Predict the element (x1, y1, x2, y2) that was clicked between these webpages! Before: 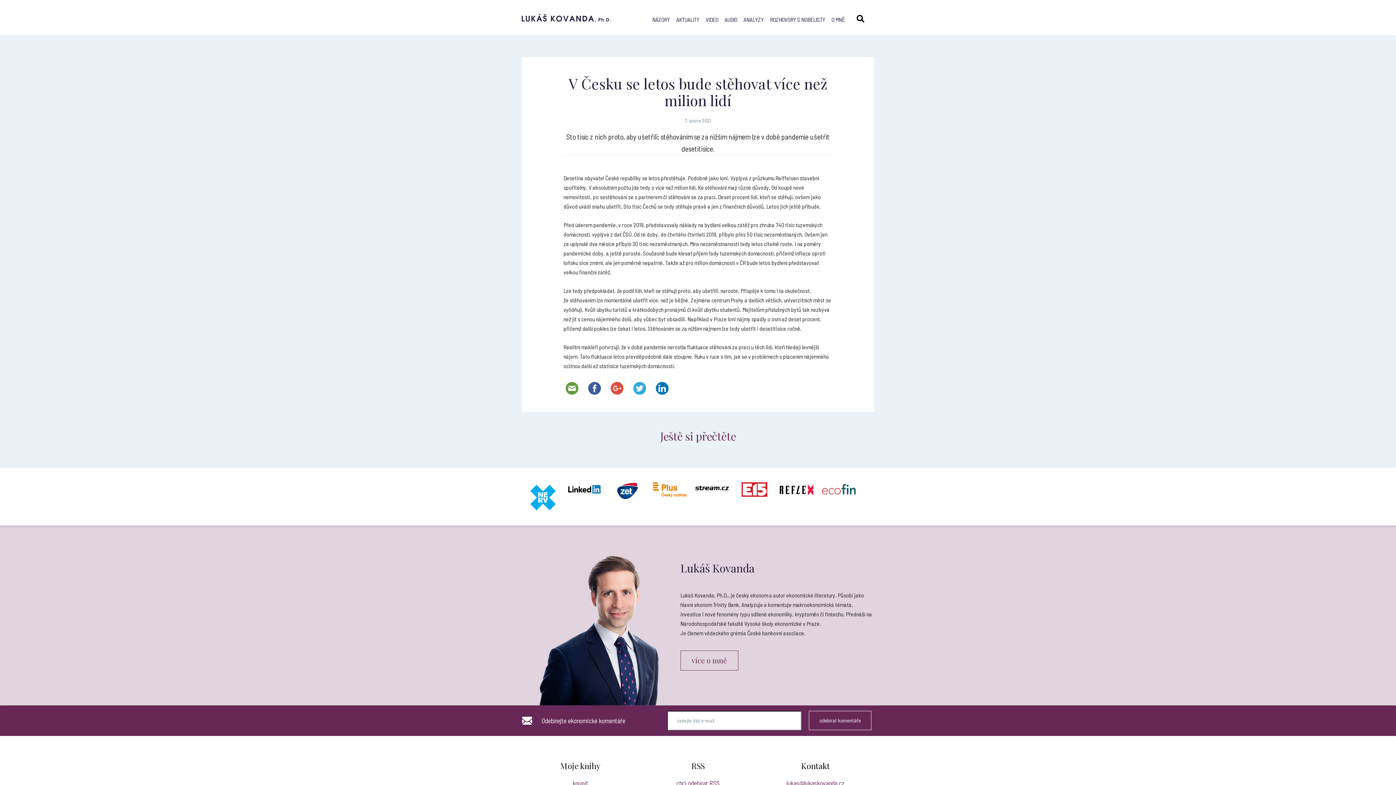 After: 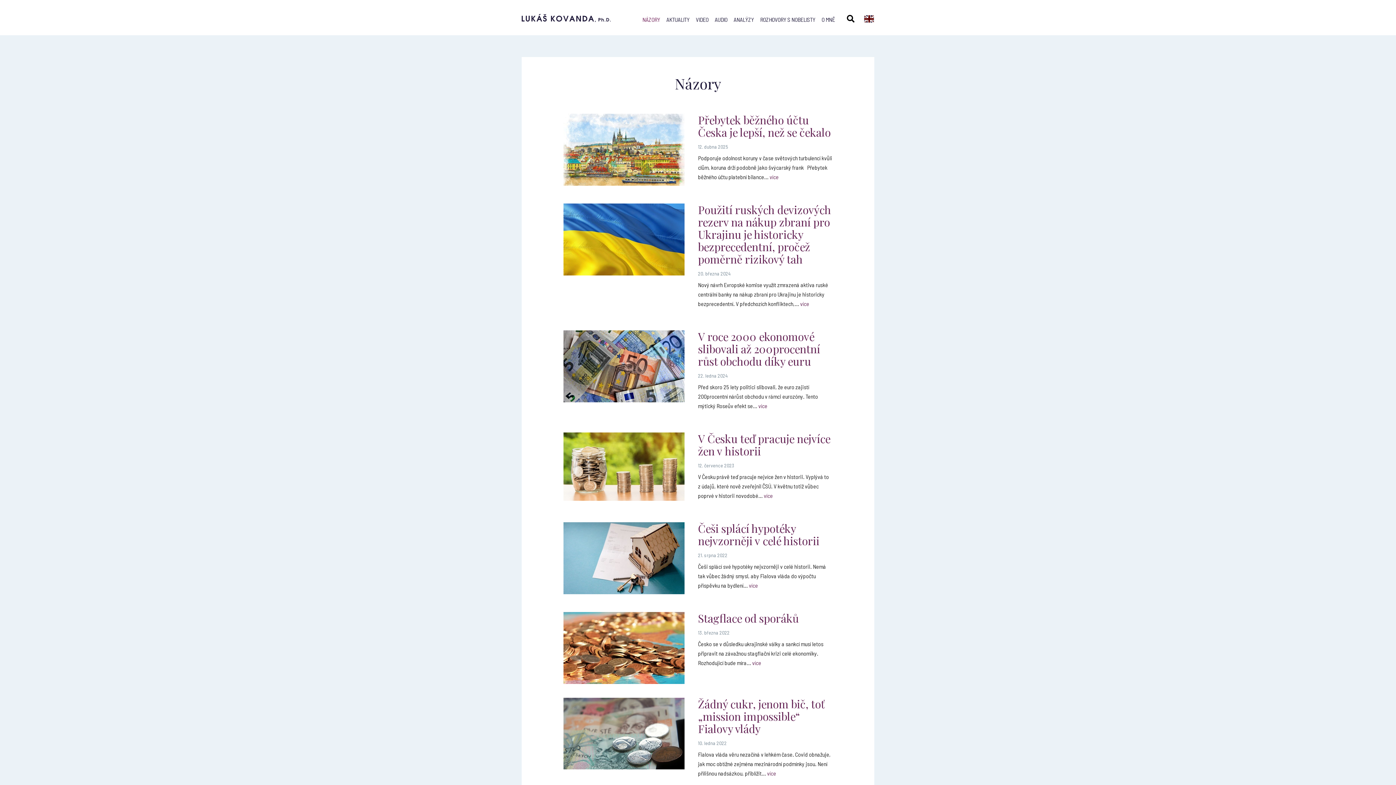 Action: label: NÁZORY bbox: (652, 16, 670, 22)